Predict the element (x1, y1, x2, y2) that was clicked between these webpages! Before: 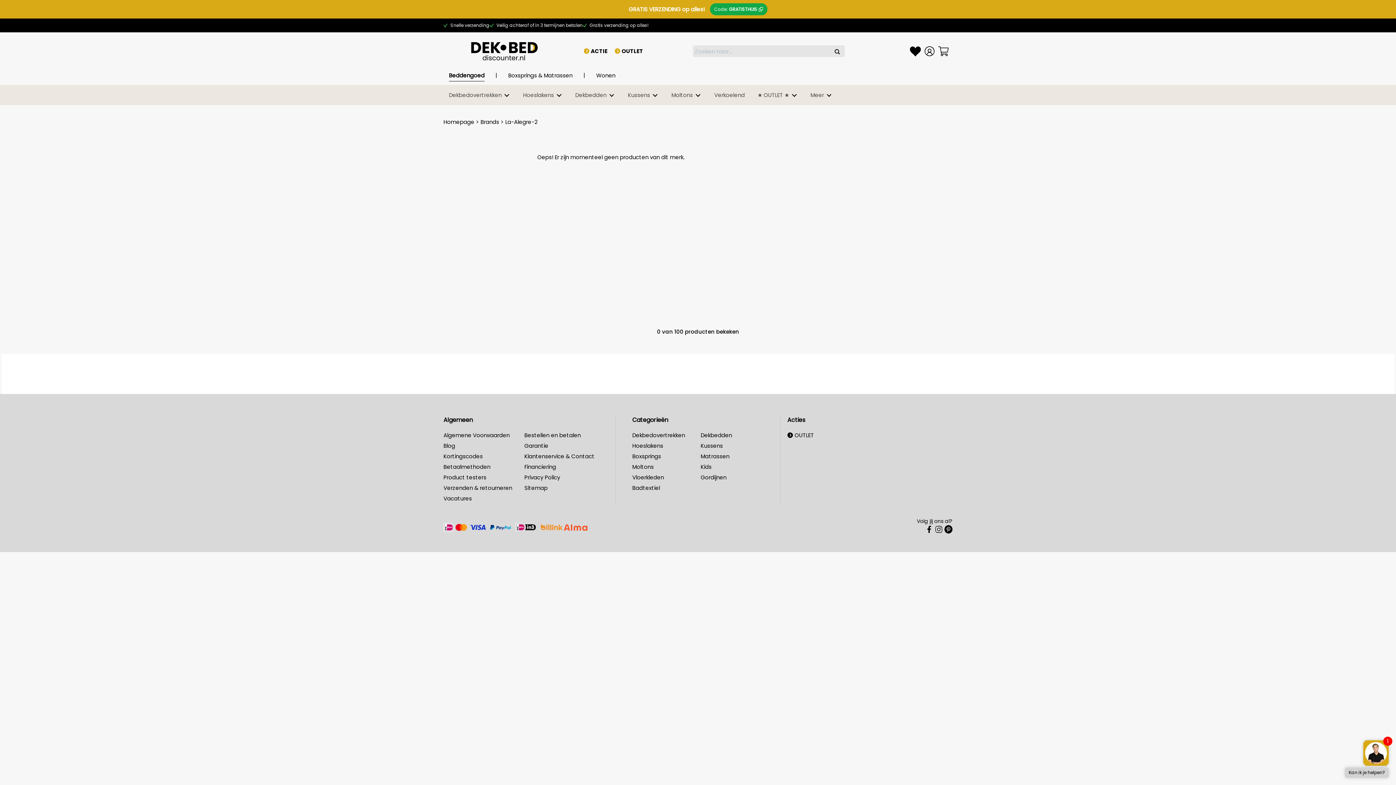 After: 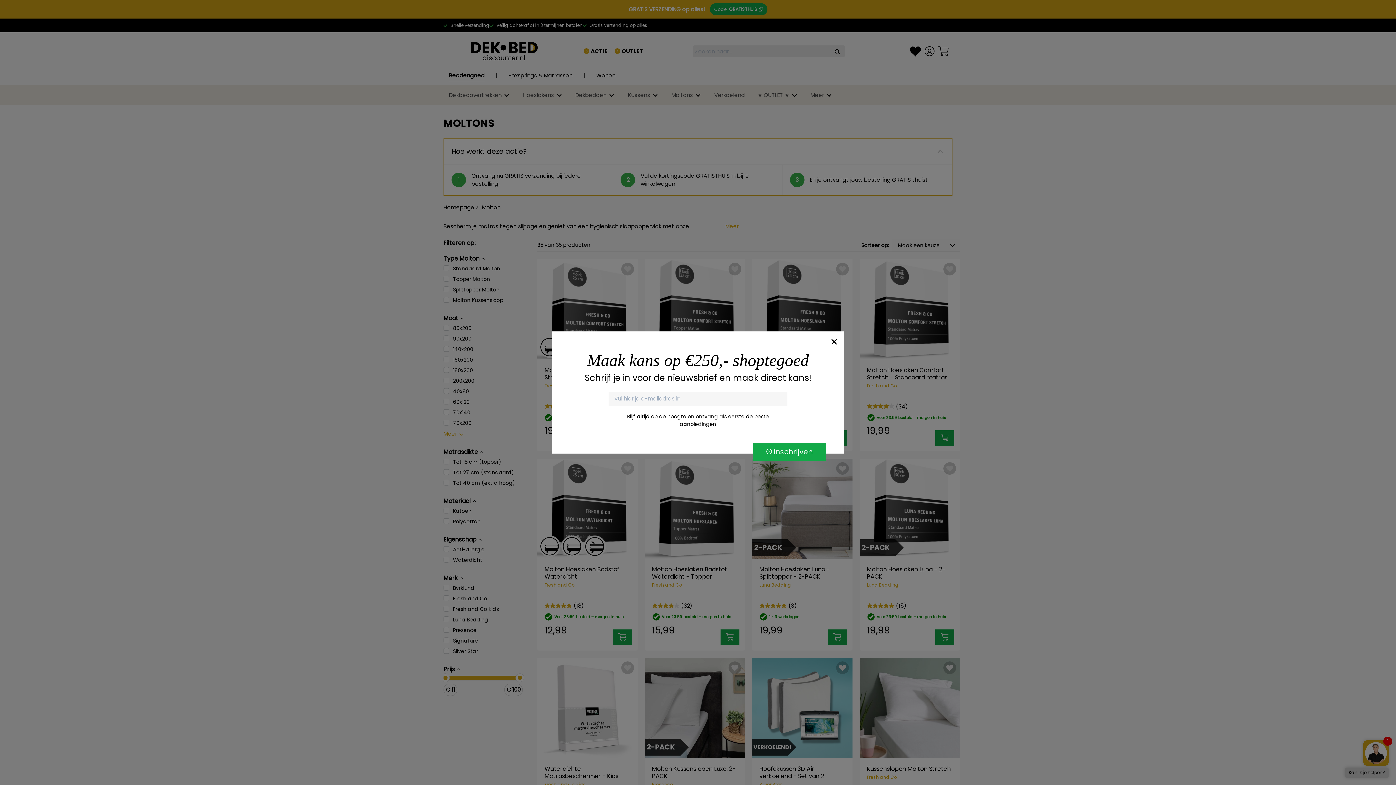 Action: label: Moltons bbox: (671, 85, 701, 105)